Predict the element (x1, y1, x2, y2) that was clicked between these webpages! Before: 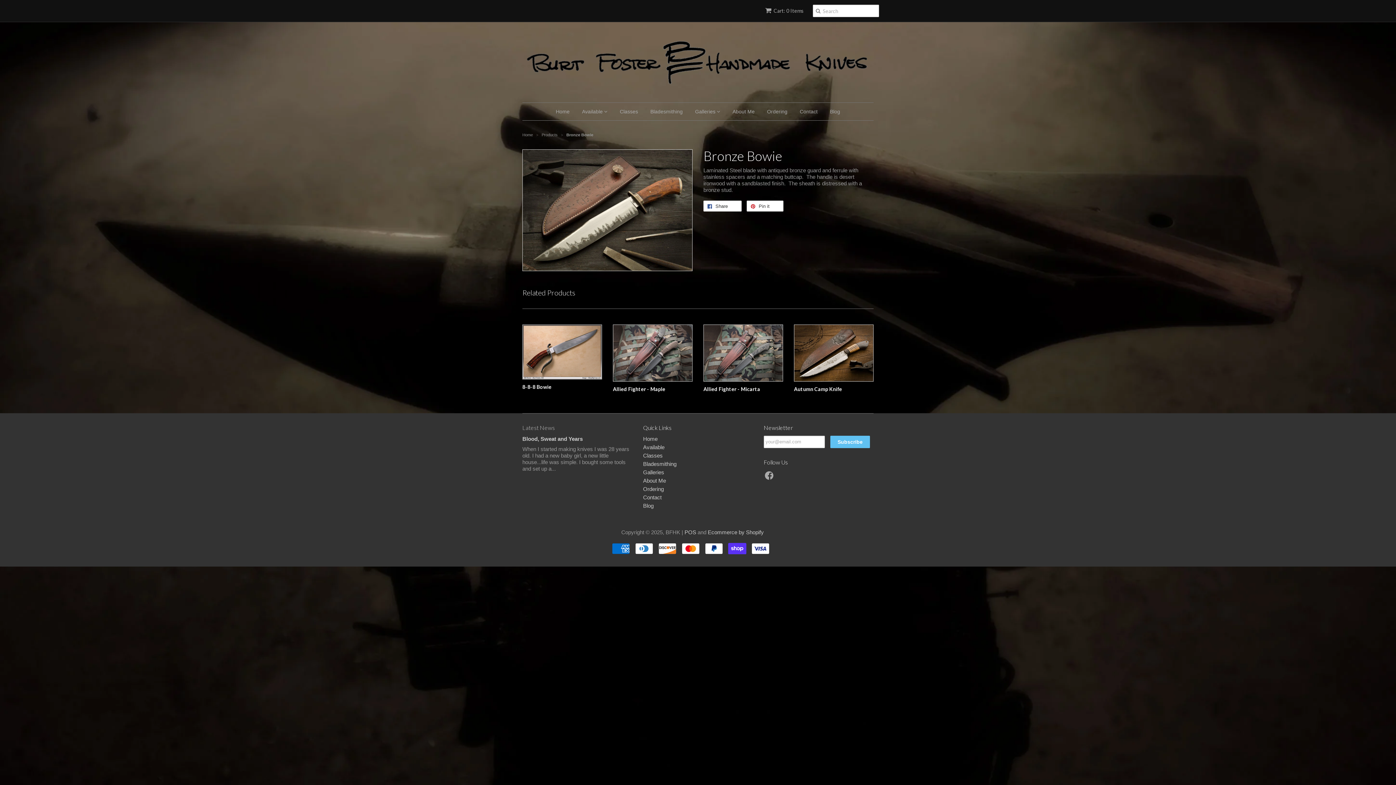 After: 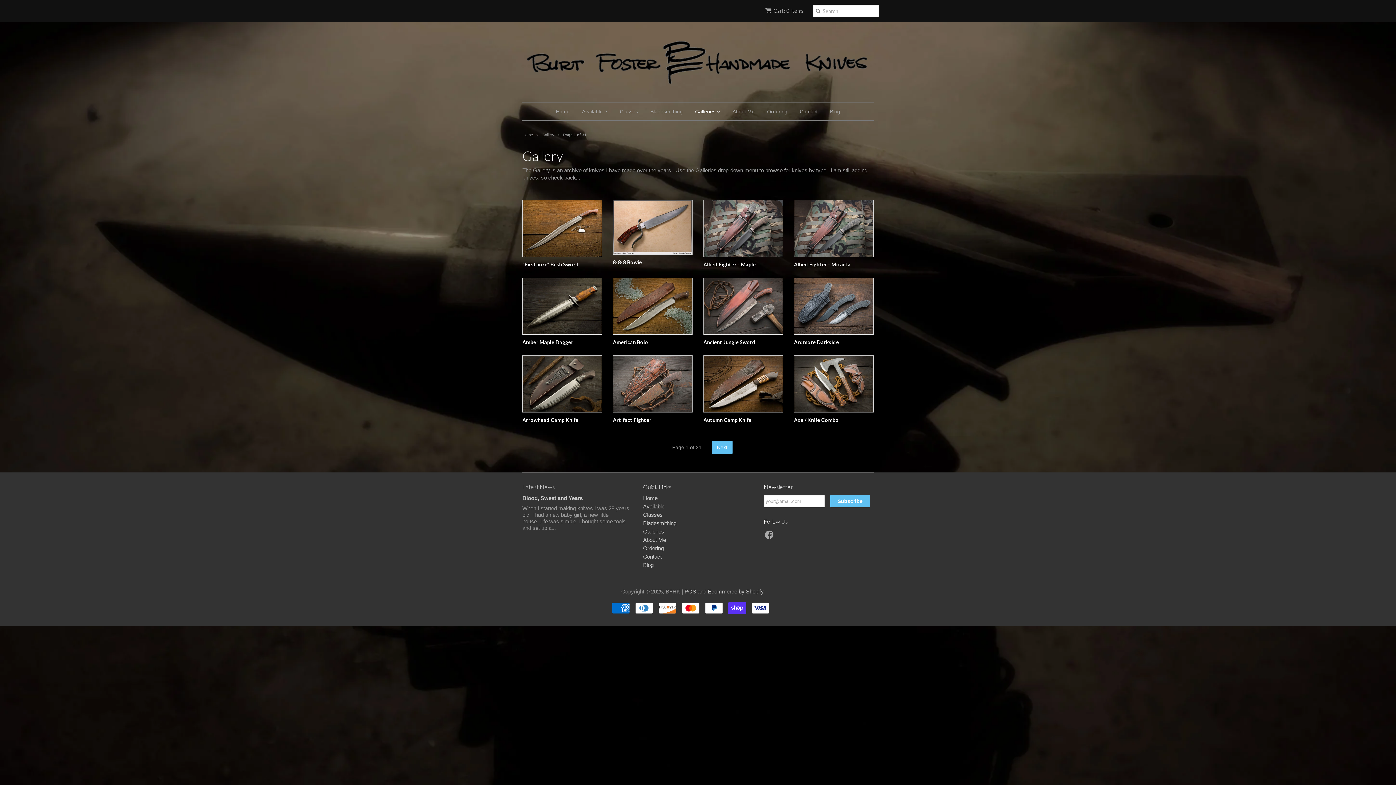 Action: bbox: (689, 102, 725, 120) label: Galleries 